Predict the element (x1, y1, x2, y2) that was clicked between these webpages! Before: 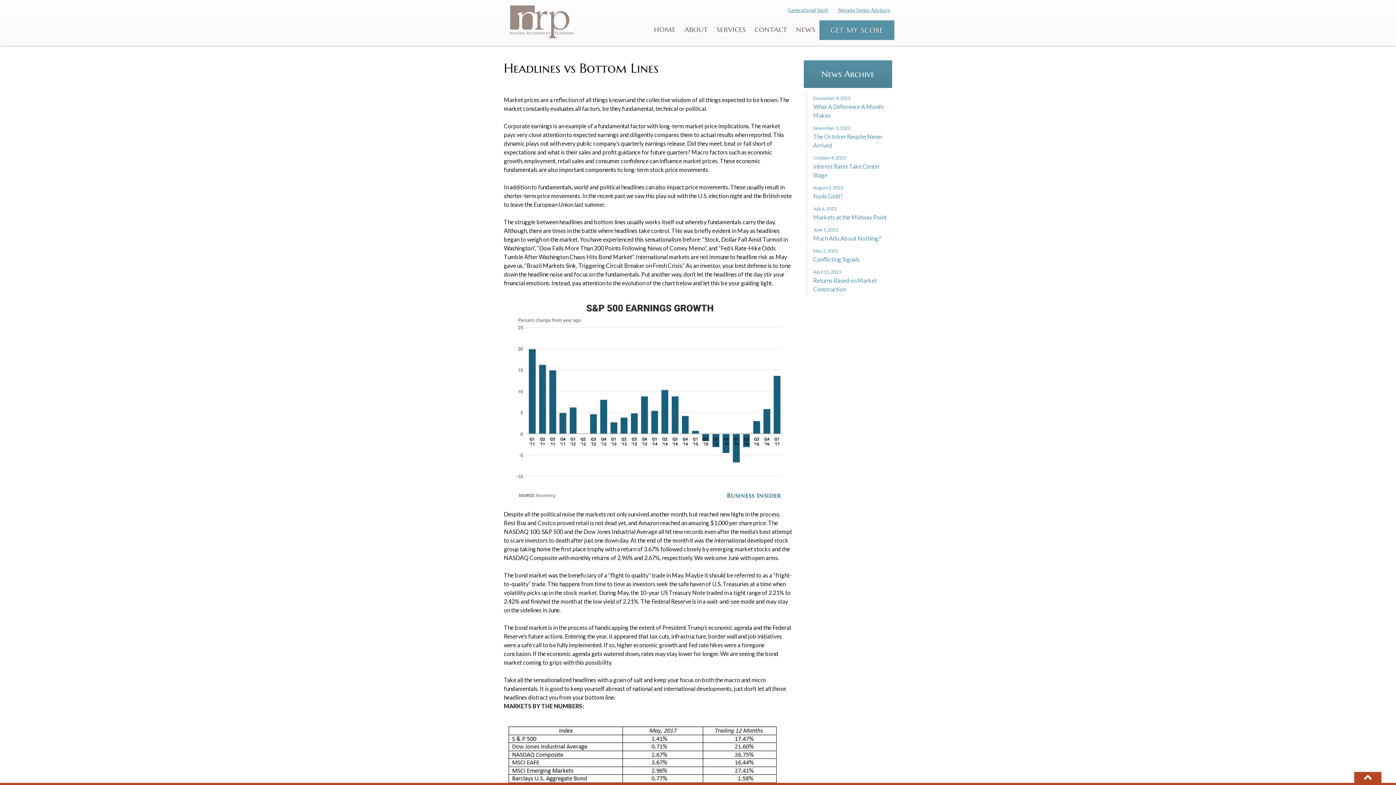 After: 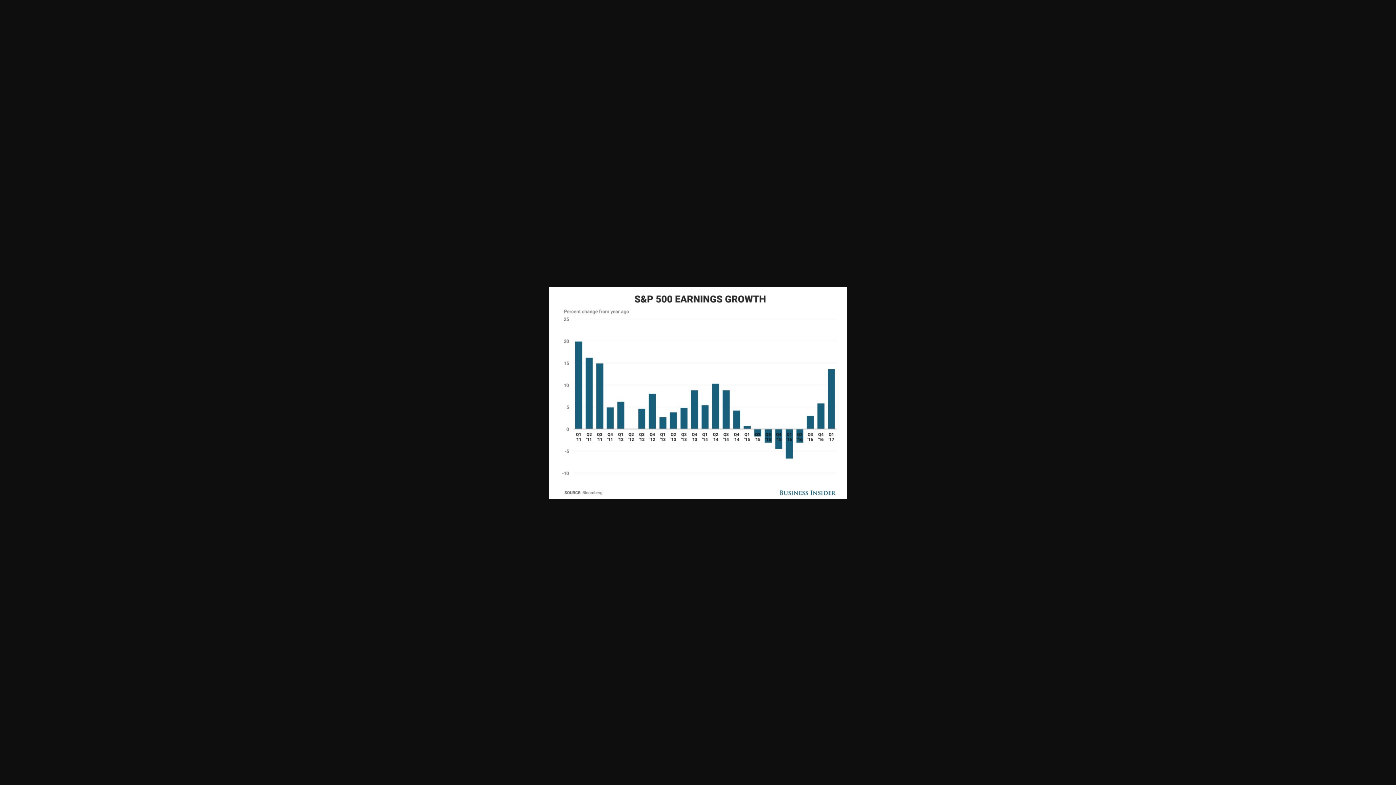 Action: bbox: (504, 296, 792, 501)